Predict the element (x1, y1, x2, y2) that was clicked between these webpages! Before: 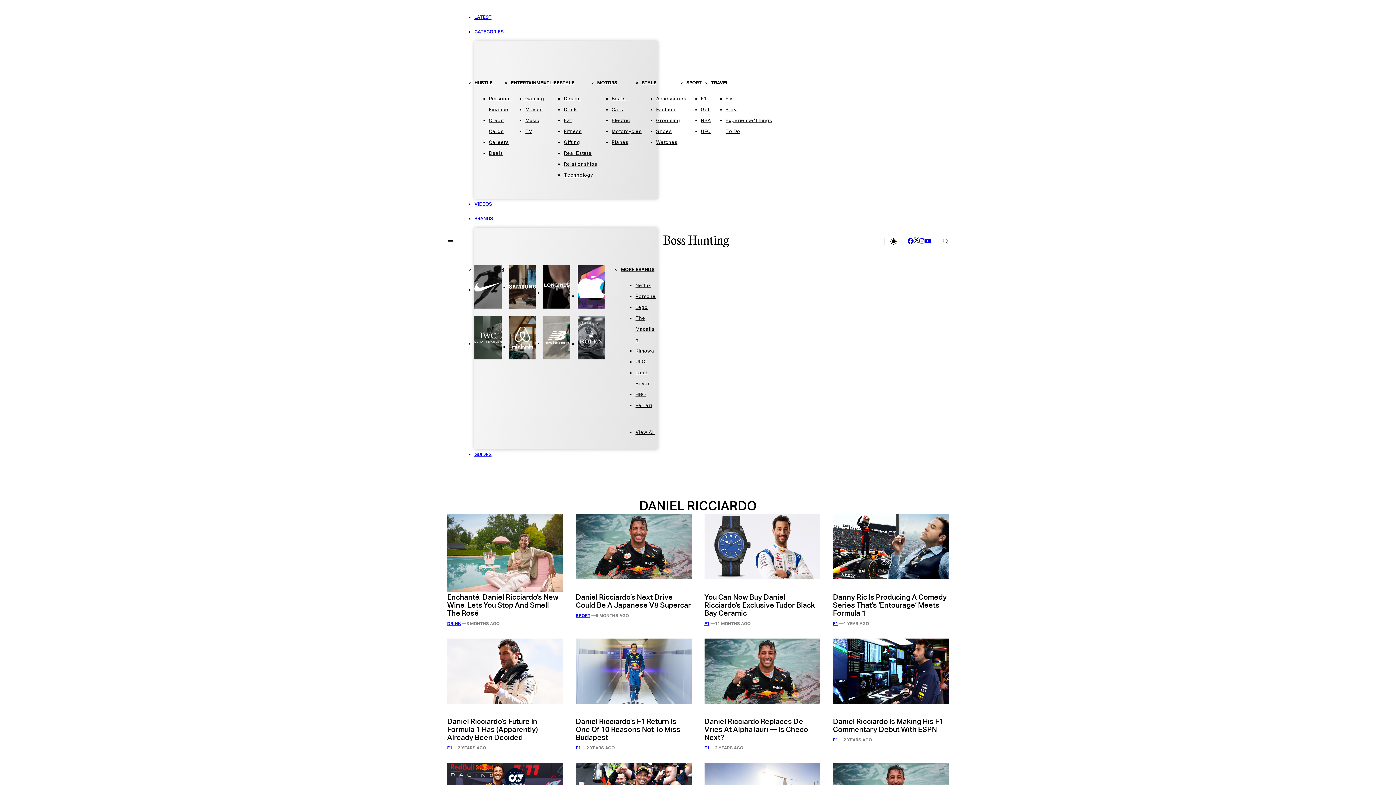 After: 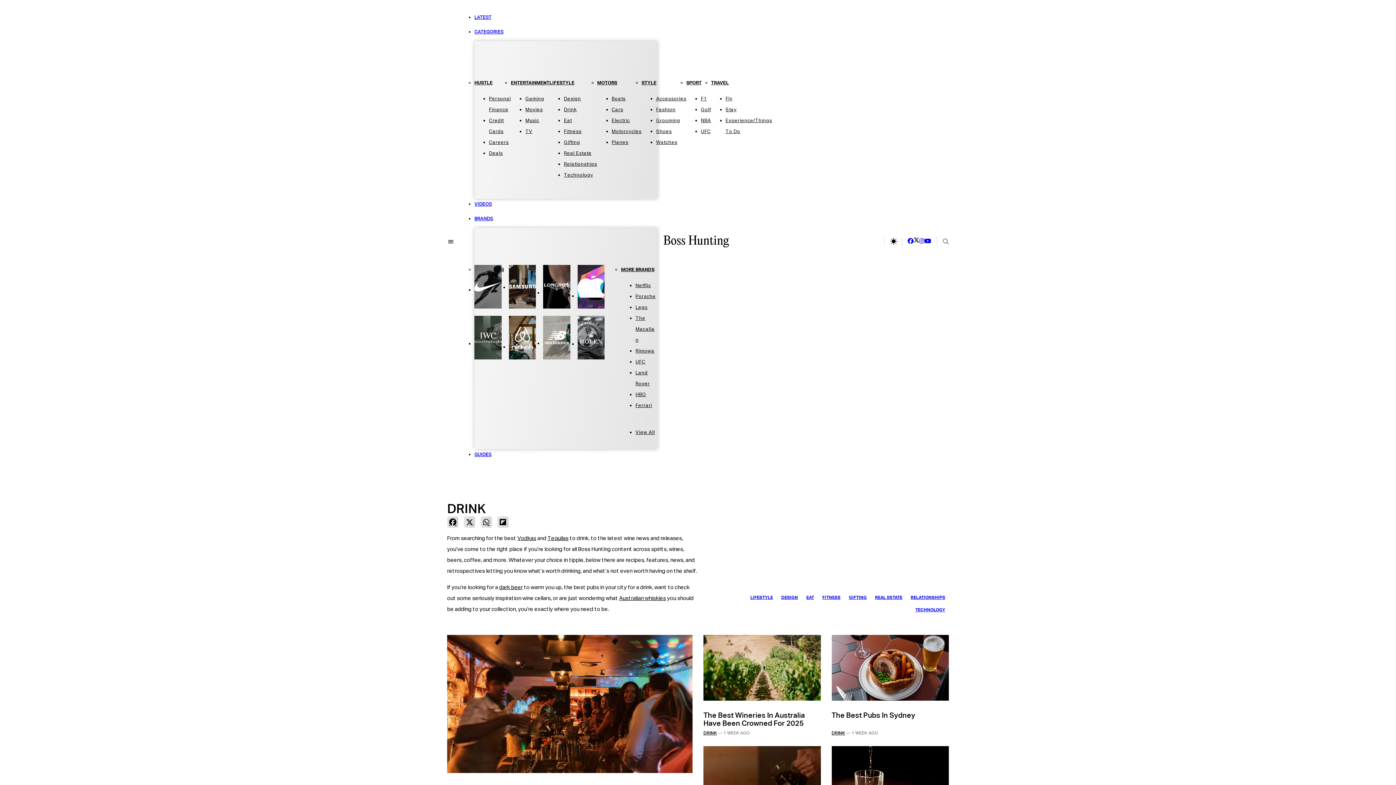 Action: bbox: (447, 621, 461, 626) label: DRINK